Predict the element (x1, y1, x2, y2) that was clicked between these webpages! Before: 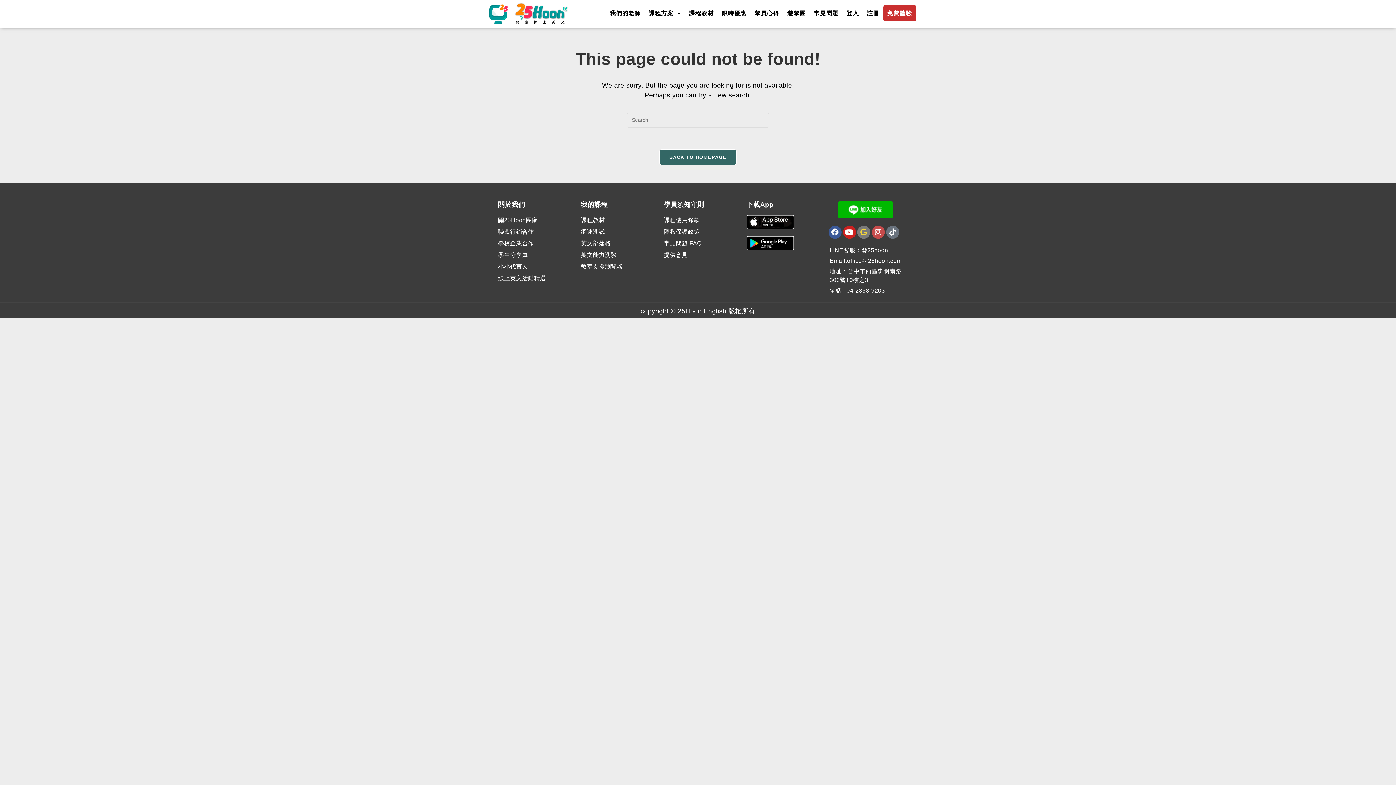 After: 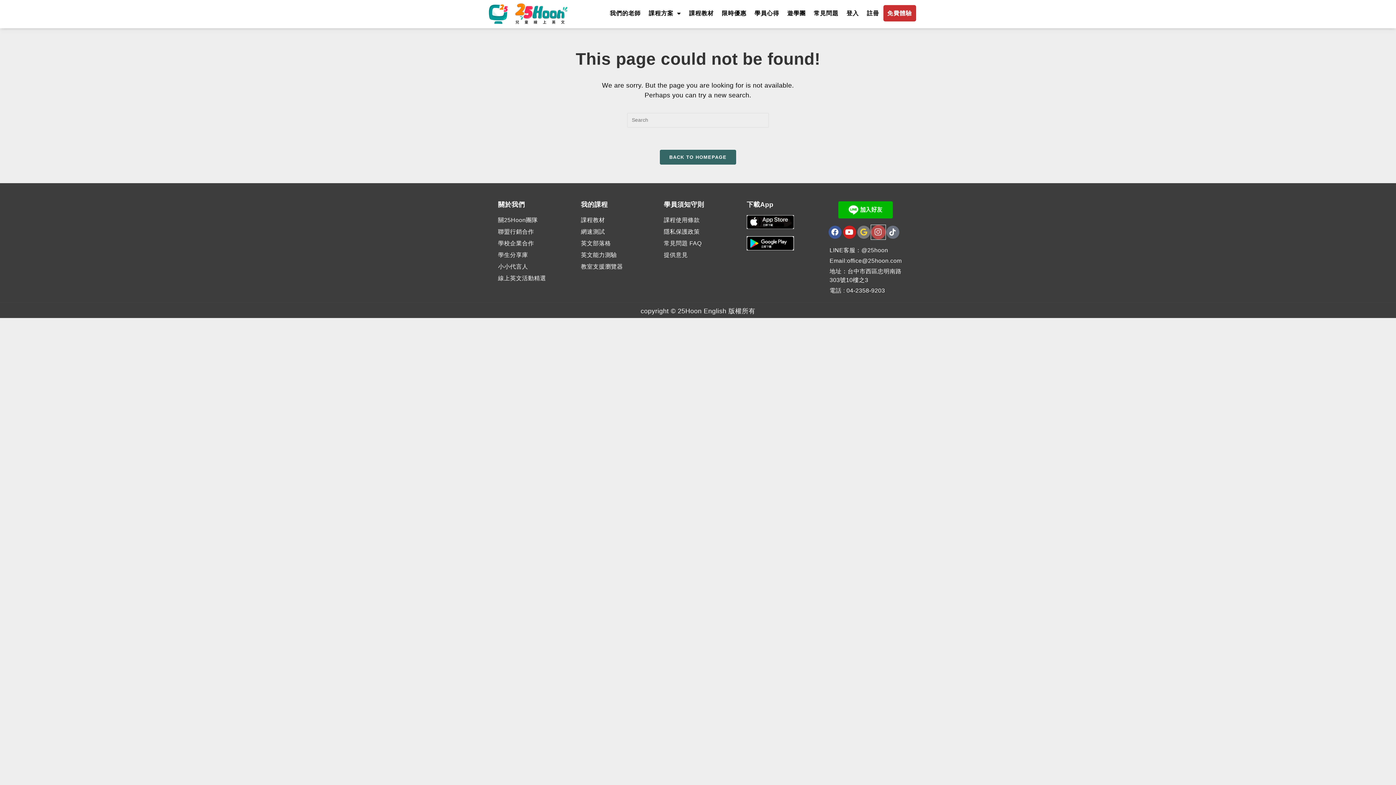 Action: bbox: (871, 225, 885, 238) label: Instagram